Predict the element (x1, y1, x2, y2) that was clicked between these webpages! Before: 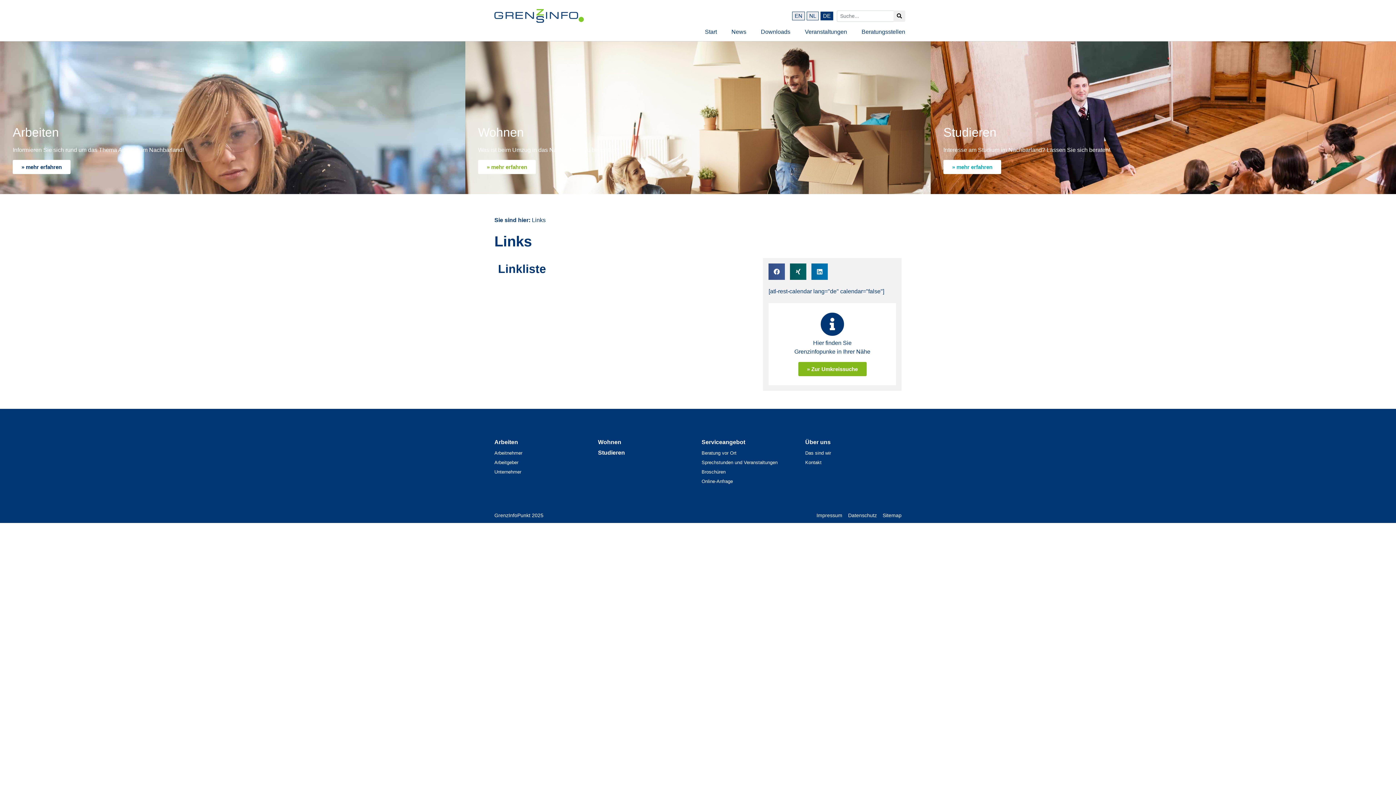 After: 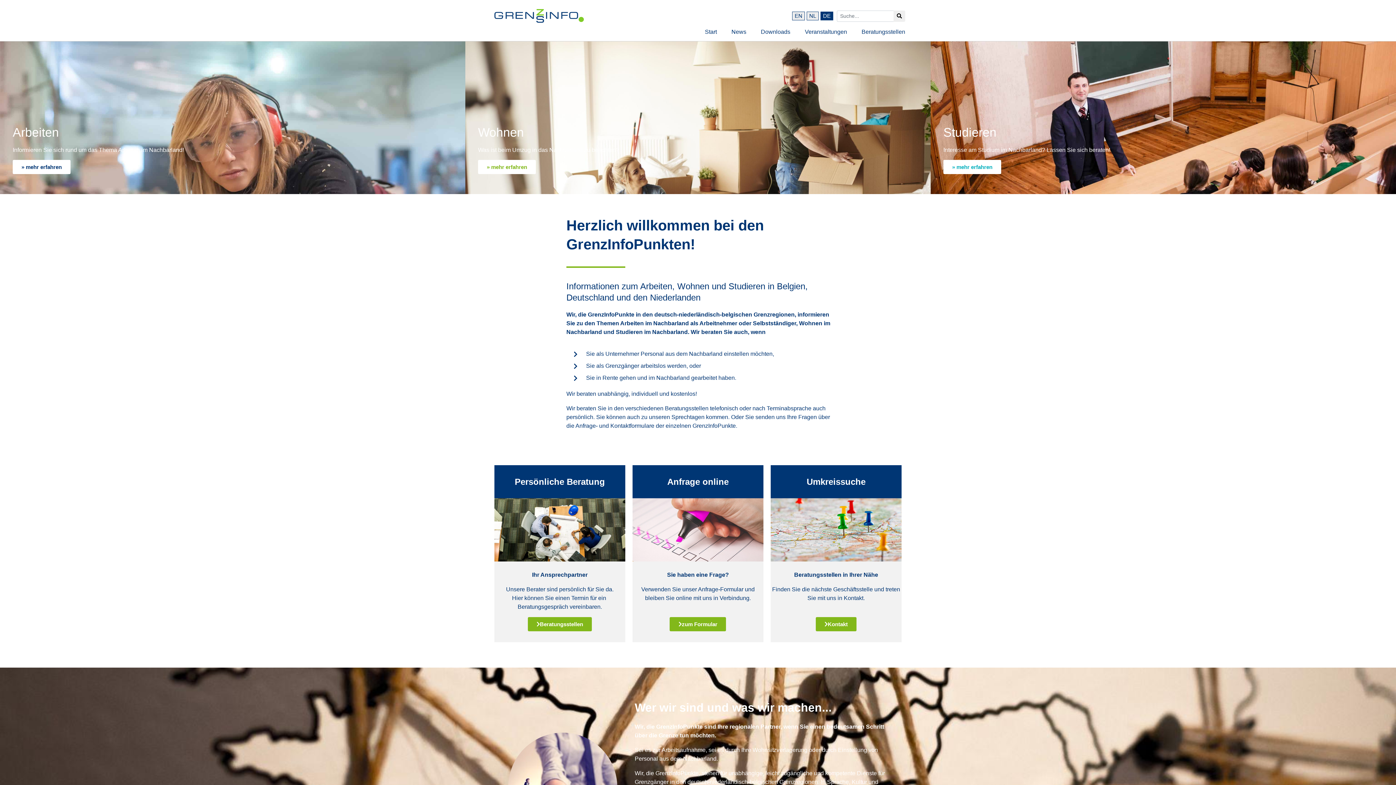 Action: bbox: (494, 9, 583, 23)